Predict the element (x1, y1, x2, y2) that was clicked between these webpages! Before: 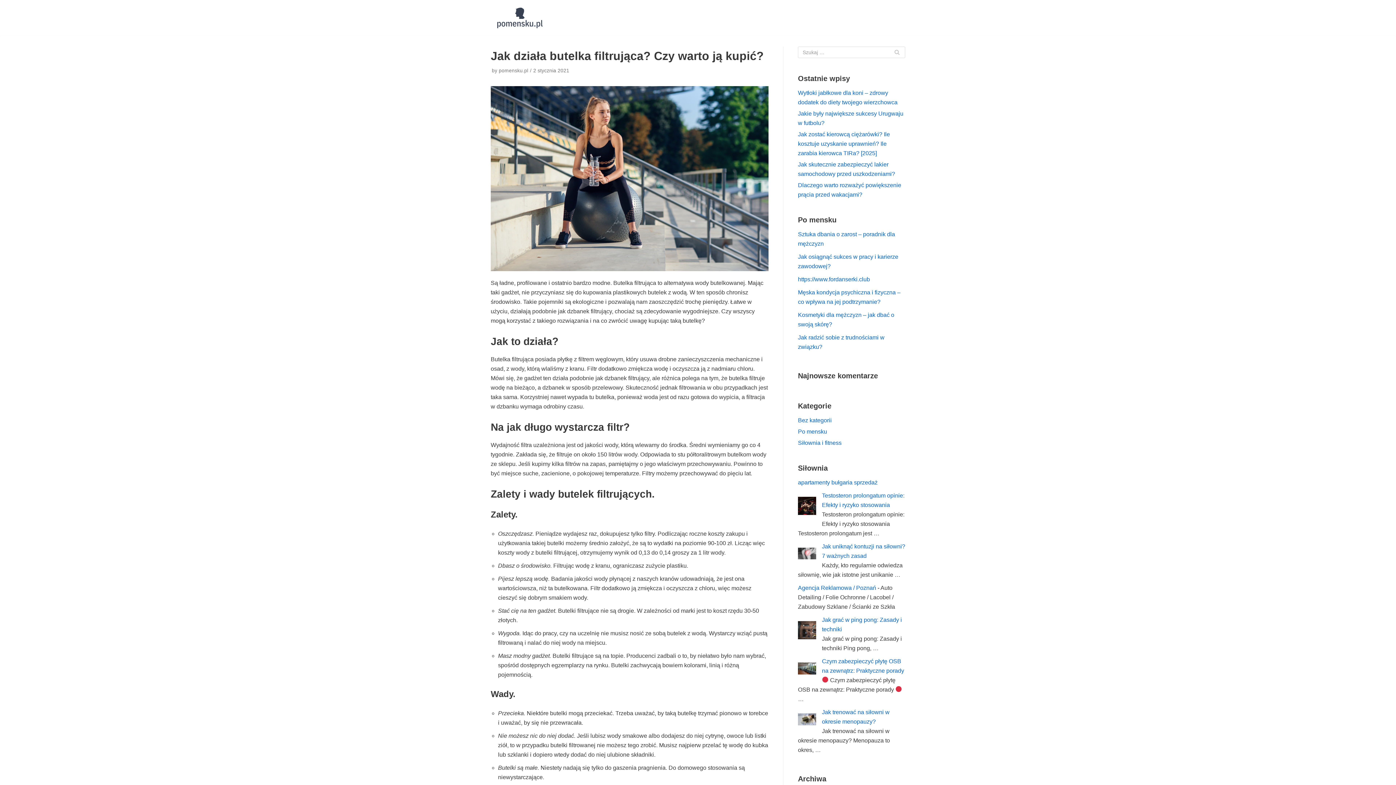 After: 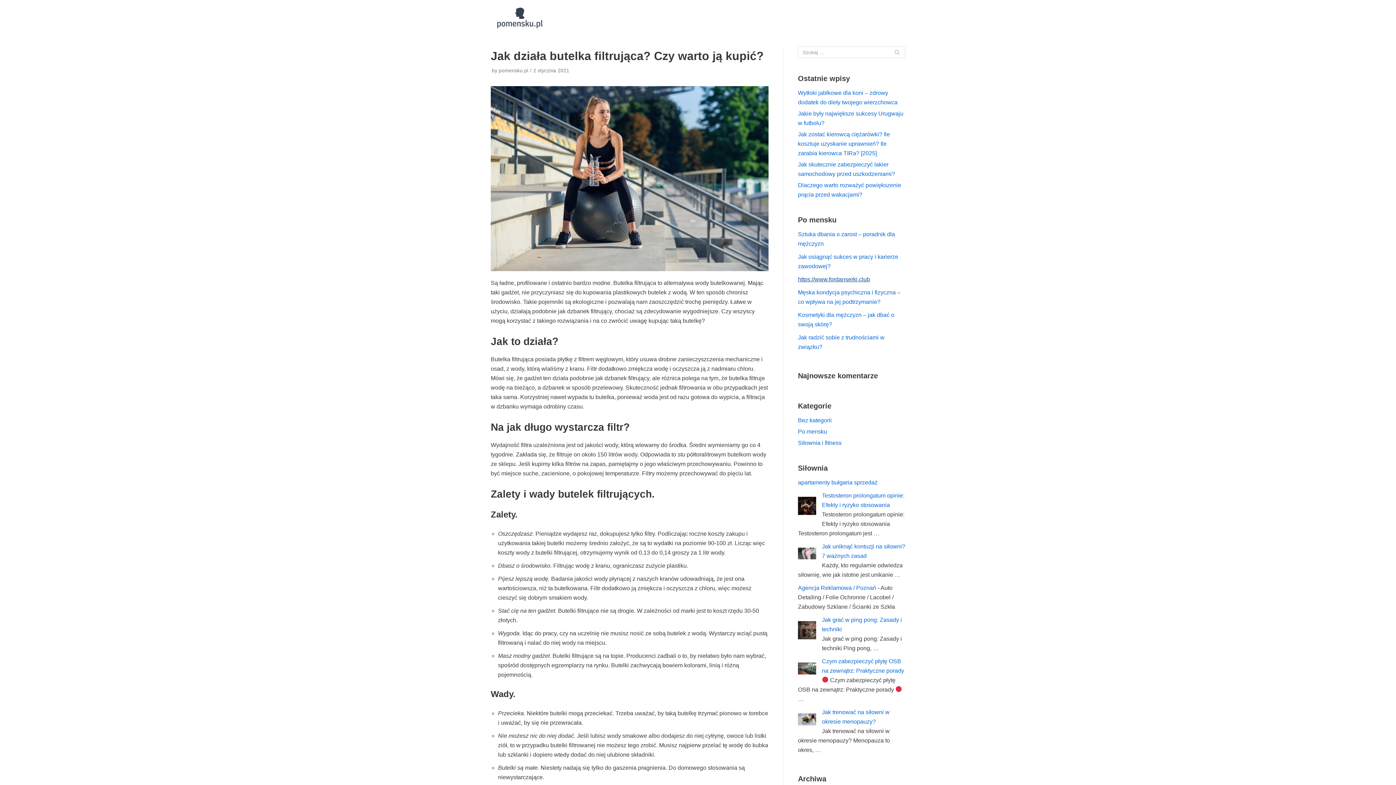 Action: bbox: (798, 276, 870, 282) label: https://www.fordanserki.club